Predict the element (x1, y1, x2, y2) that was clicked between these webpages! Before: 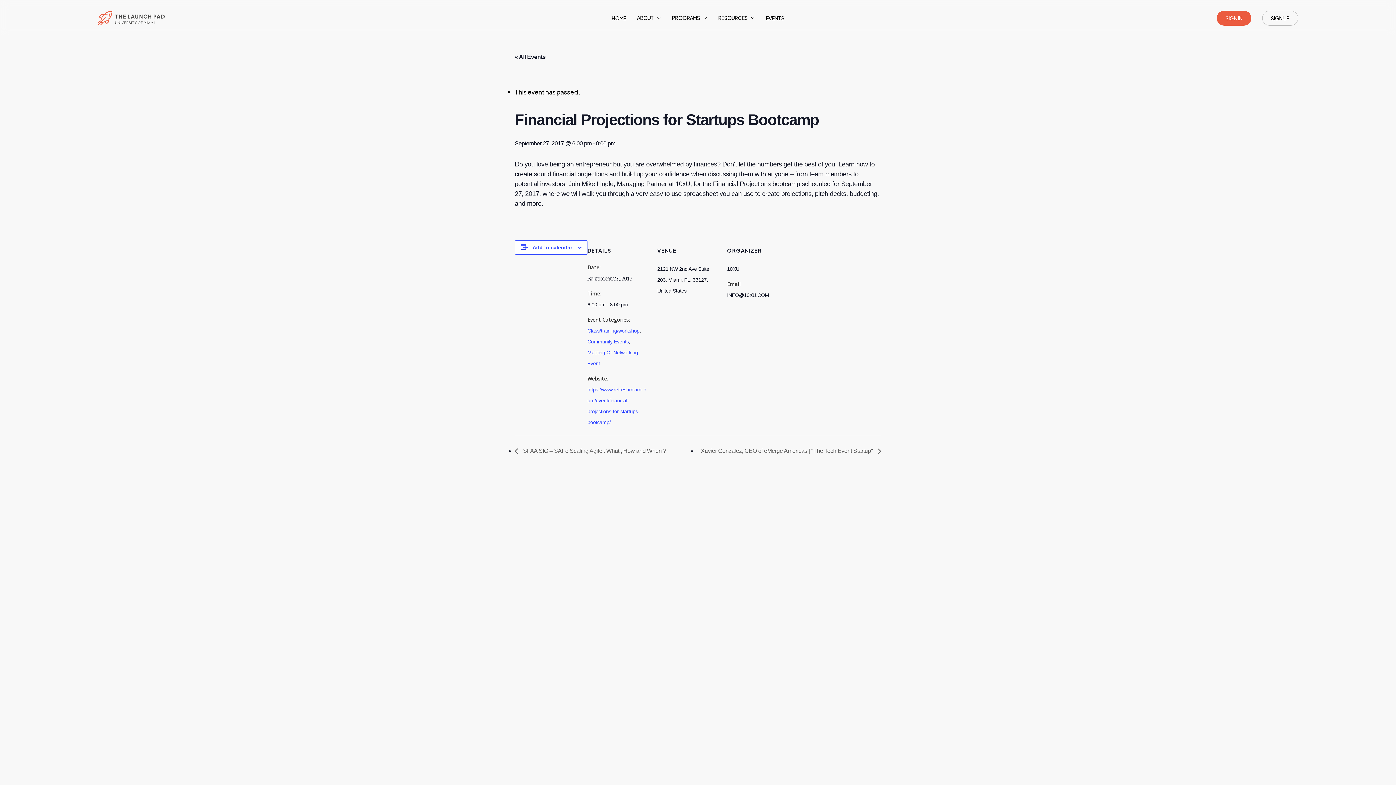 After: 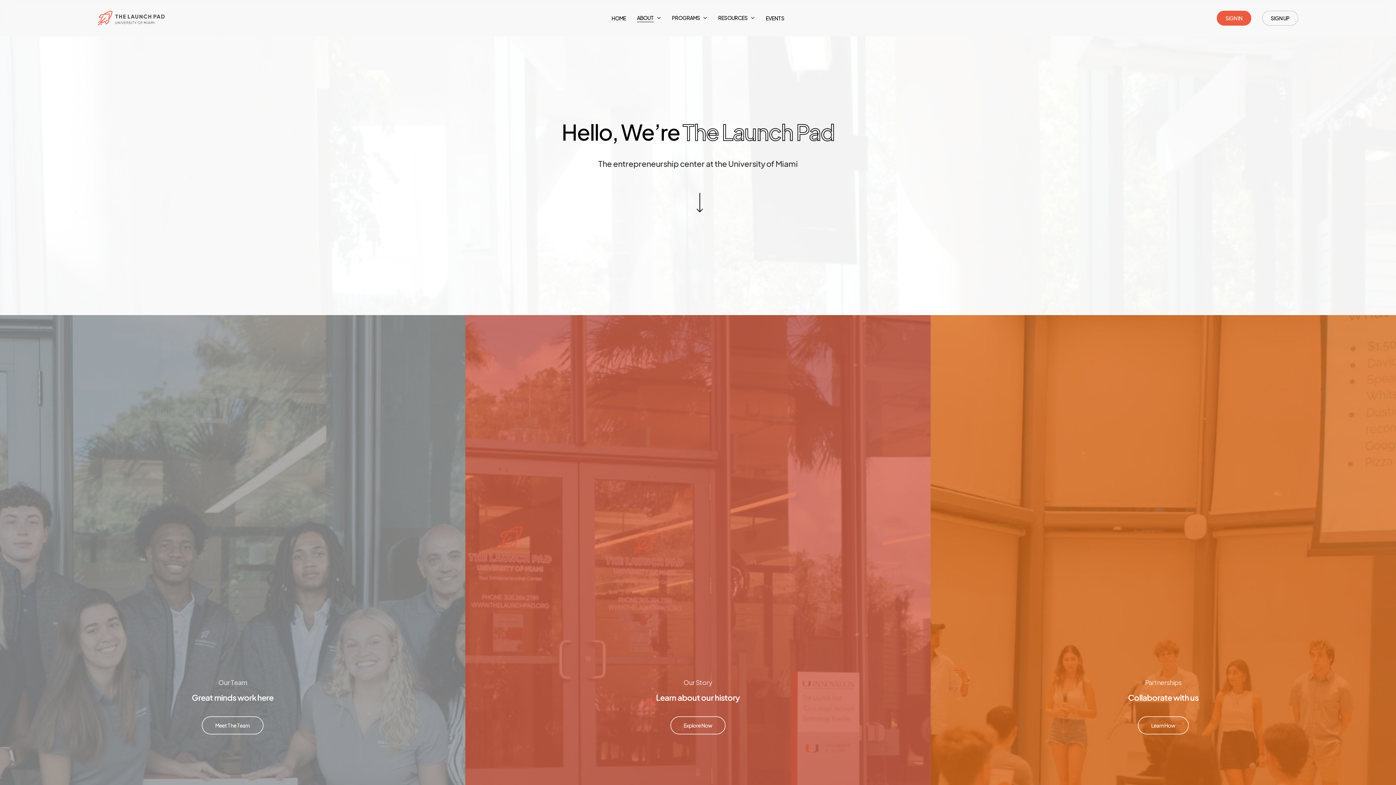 Action: bbox: (637, 14, 661, 21) label: ABOUT